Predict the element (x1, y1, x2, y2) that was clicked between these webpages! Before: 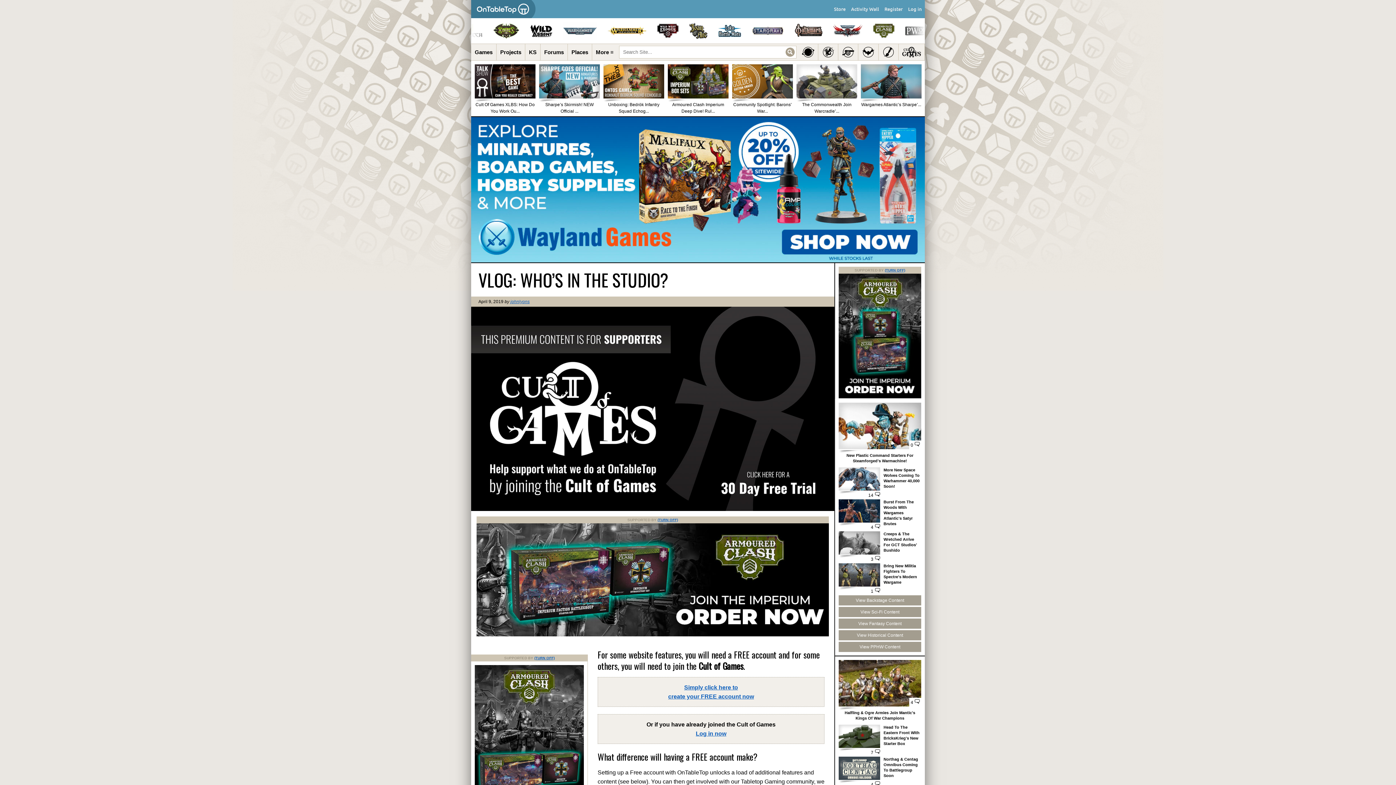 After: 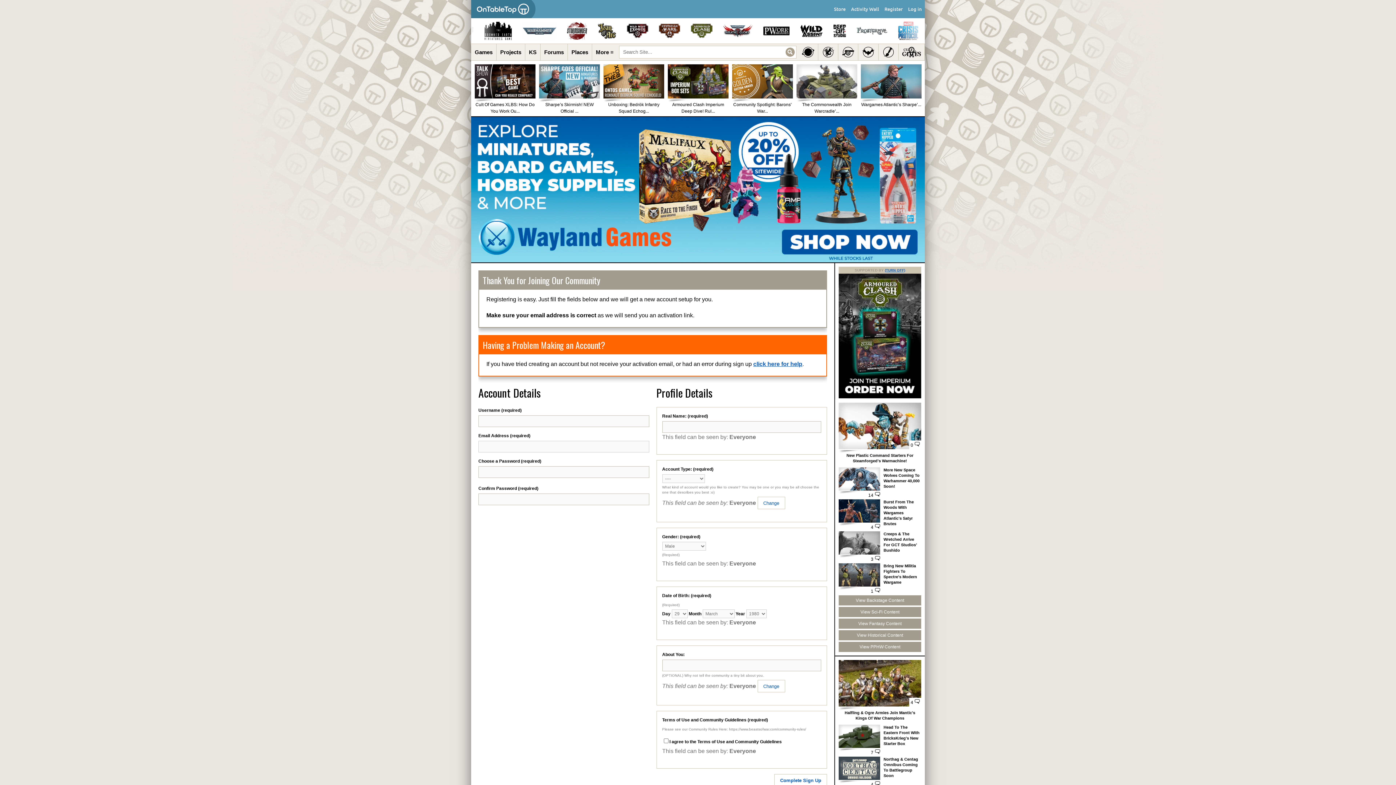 Action: label: Register bbox: (882, 0, 905, 18)